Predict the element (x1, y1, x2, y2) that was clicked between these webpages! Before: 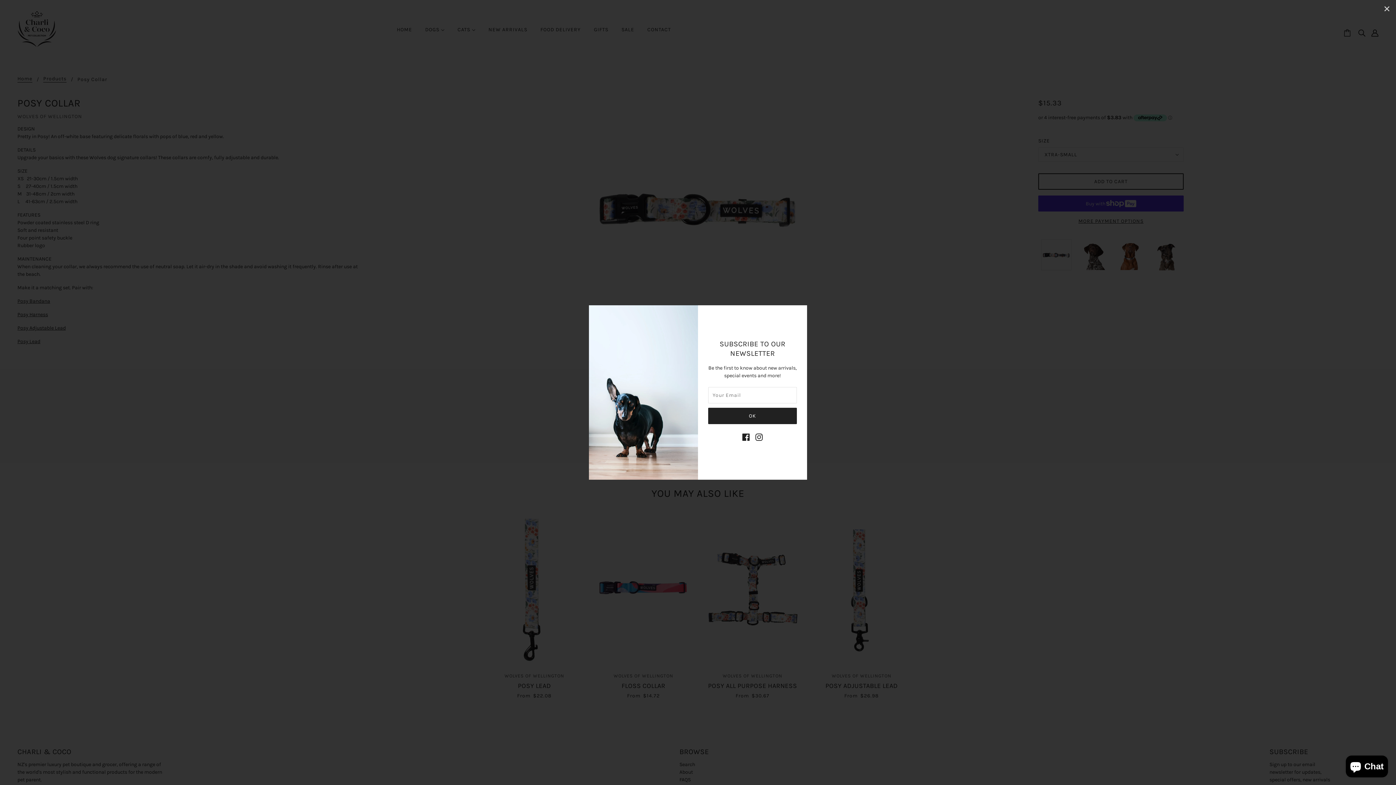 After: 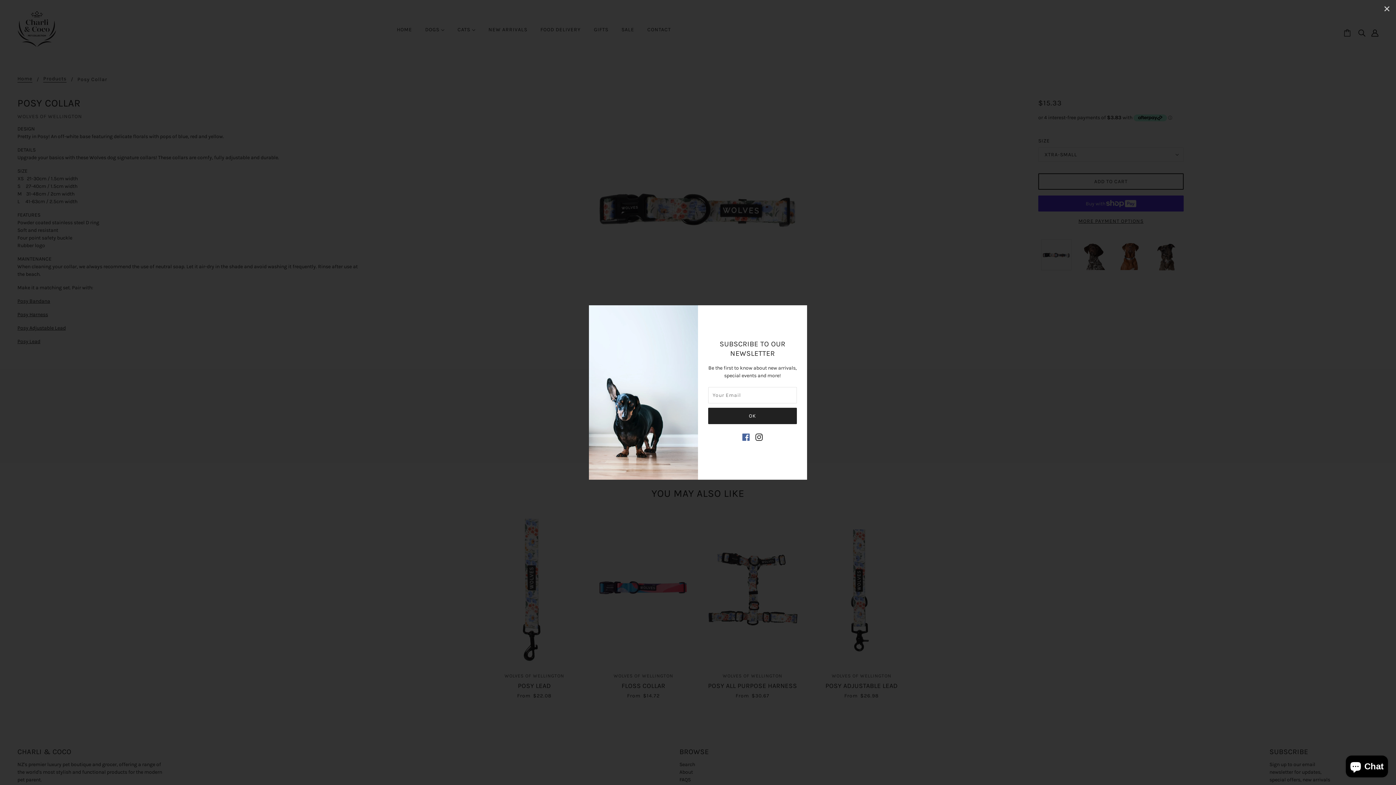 Action: label: facebook bbox: (739, 430, 752, 443)